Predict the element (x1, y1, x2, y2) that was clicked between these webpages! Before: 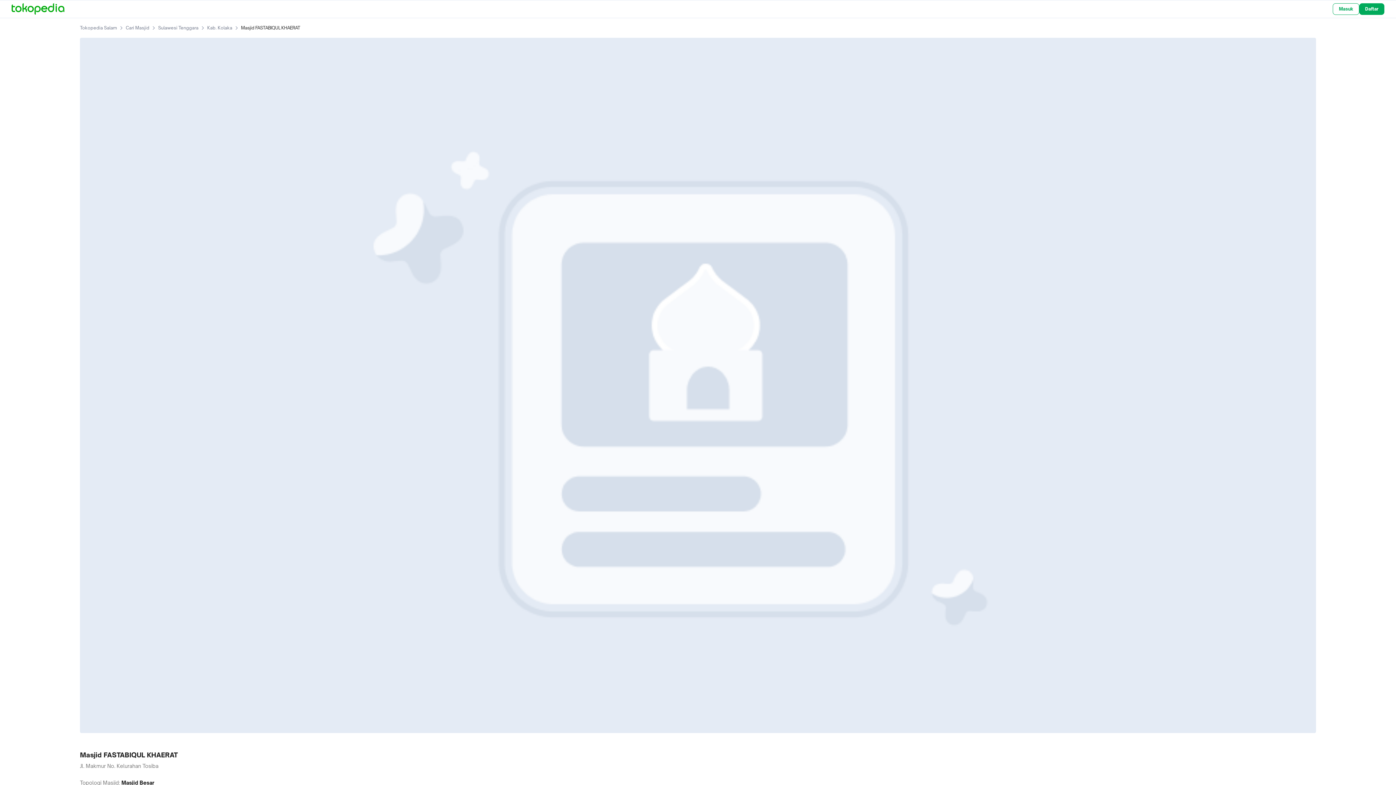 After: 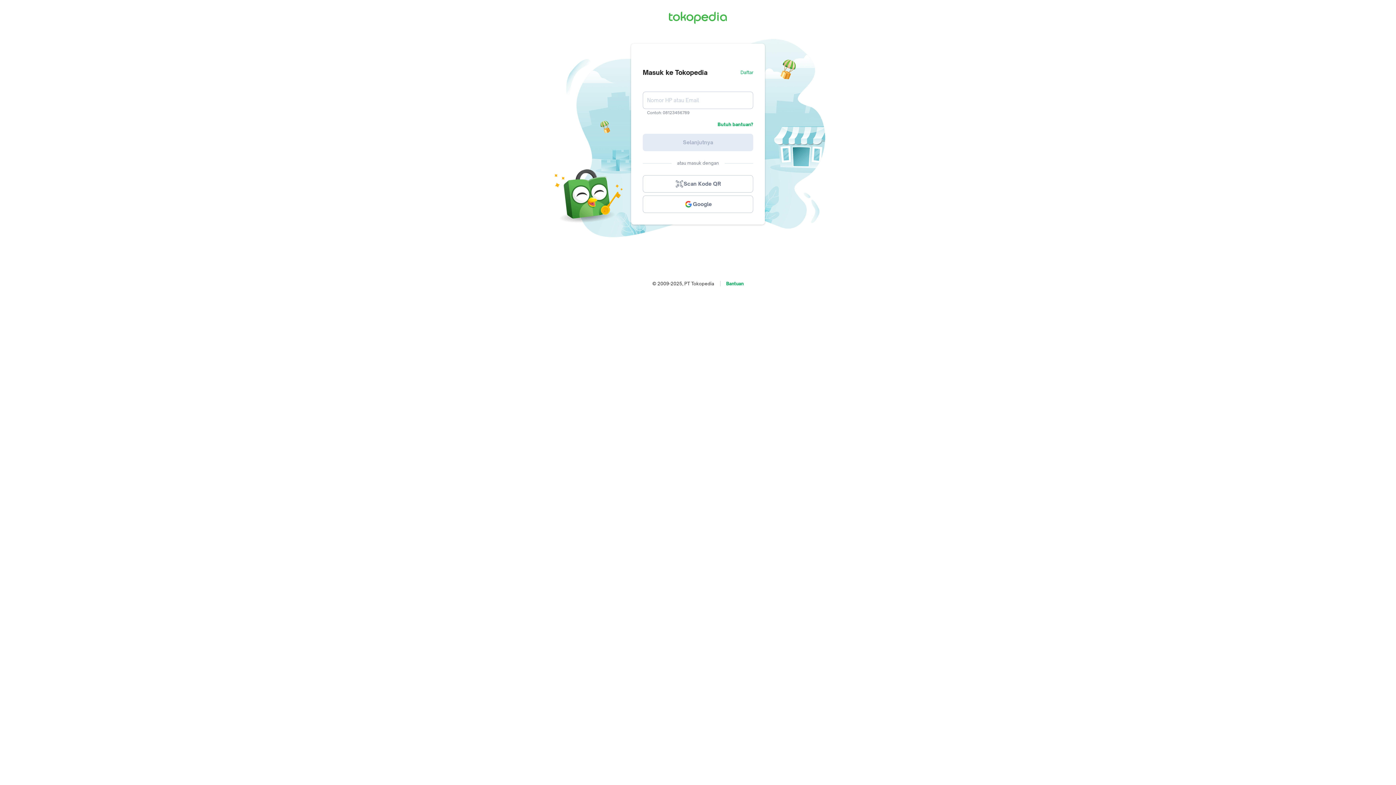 Action: bbox: (1333, 3, 1359, 14) label: Masuk